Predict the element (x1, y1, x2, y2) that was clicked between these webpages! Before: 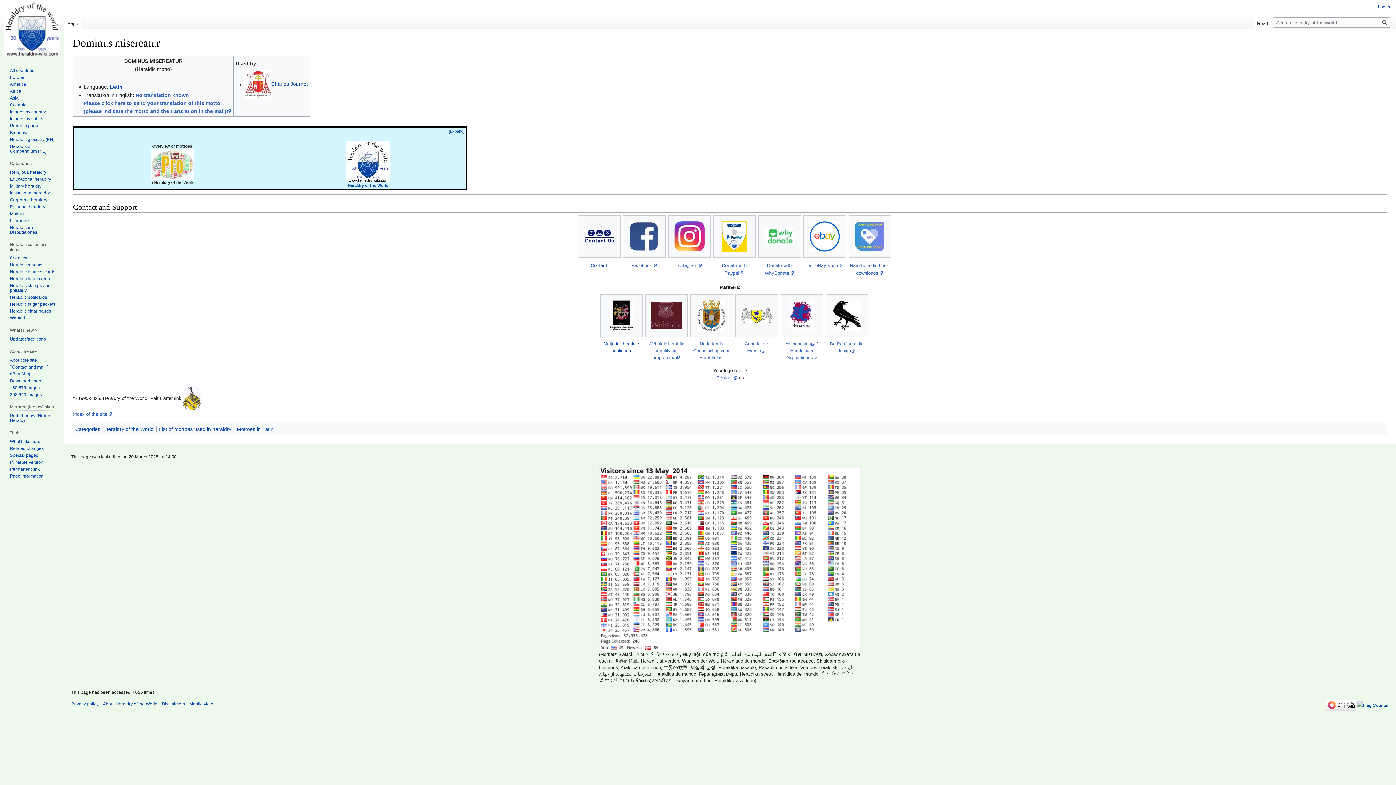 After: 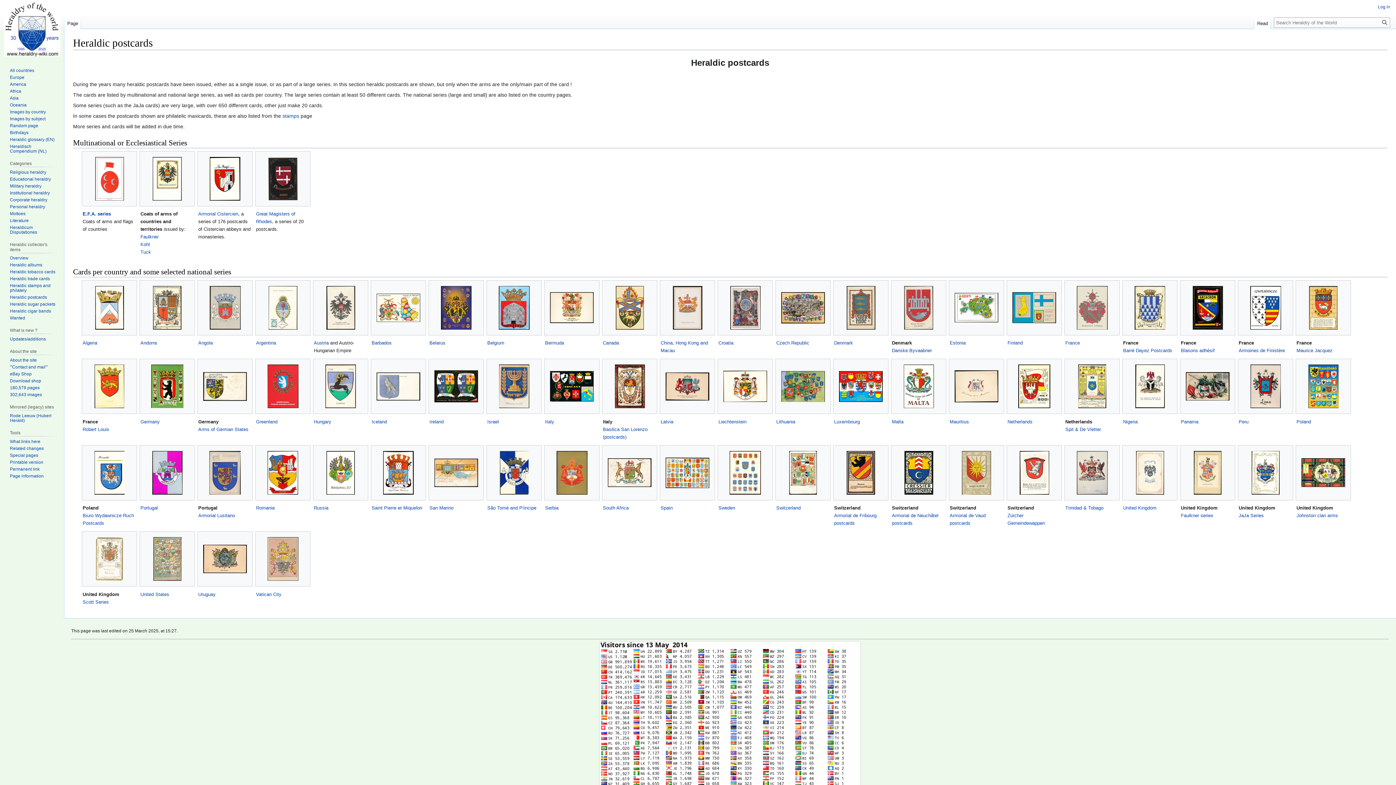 Action: label: Heraldic postcards bbox: (9, 295, 46, 300)